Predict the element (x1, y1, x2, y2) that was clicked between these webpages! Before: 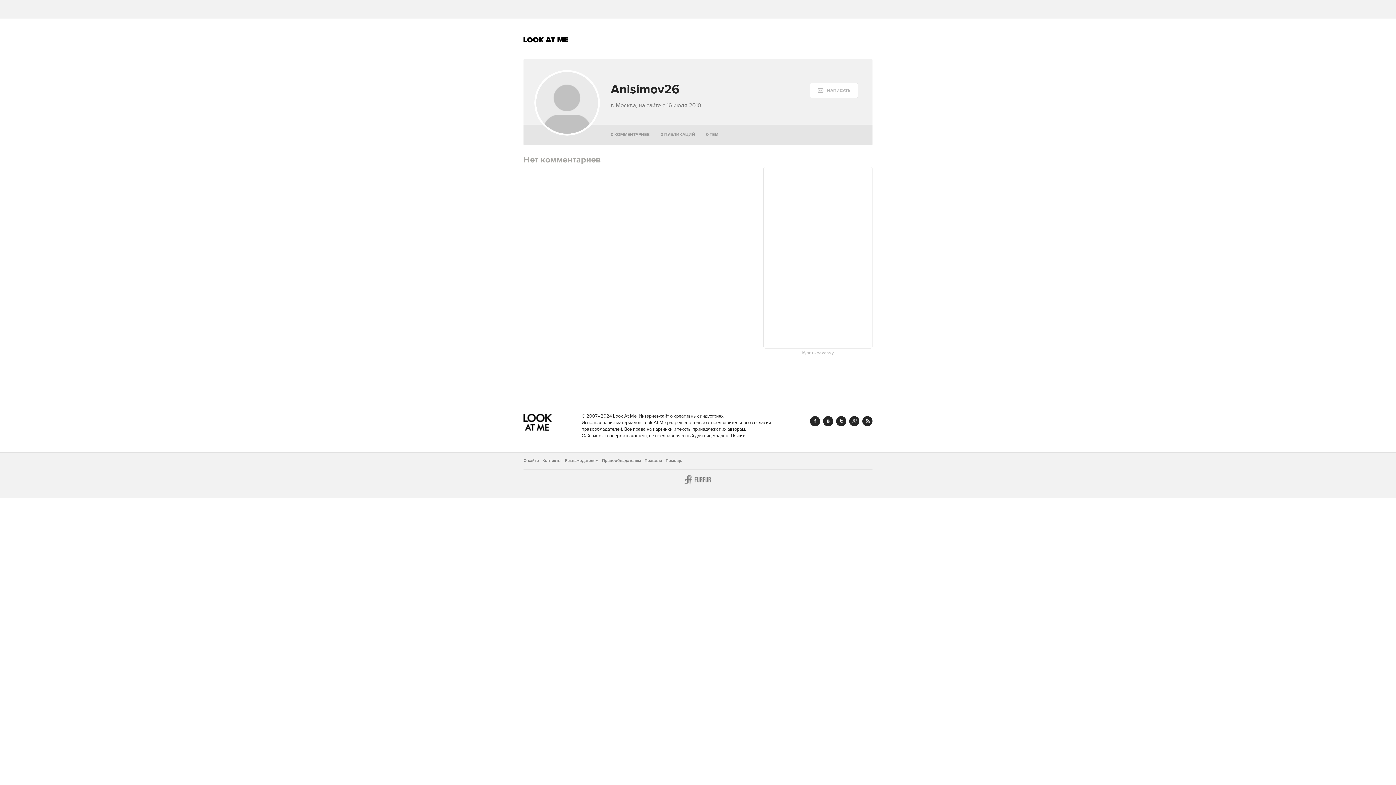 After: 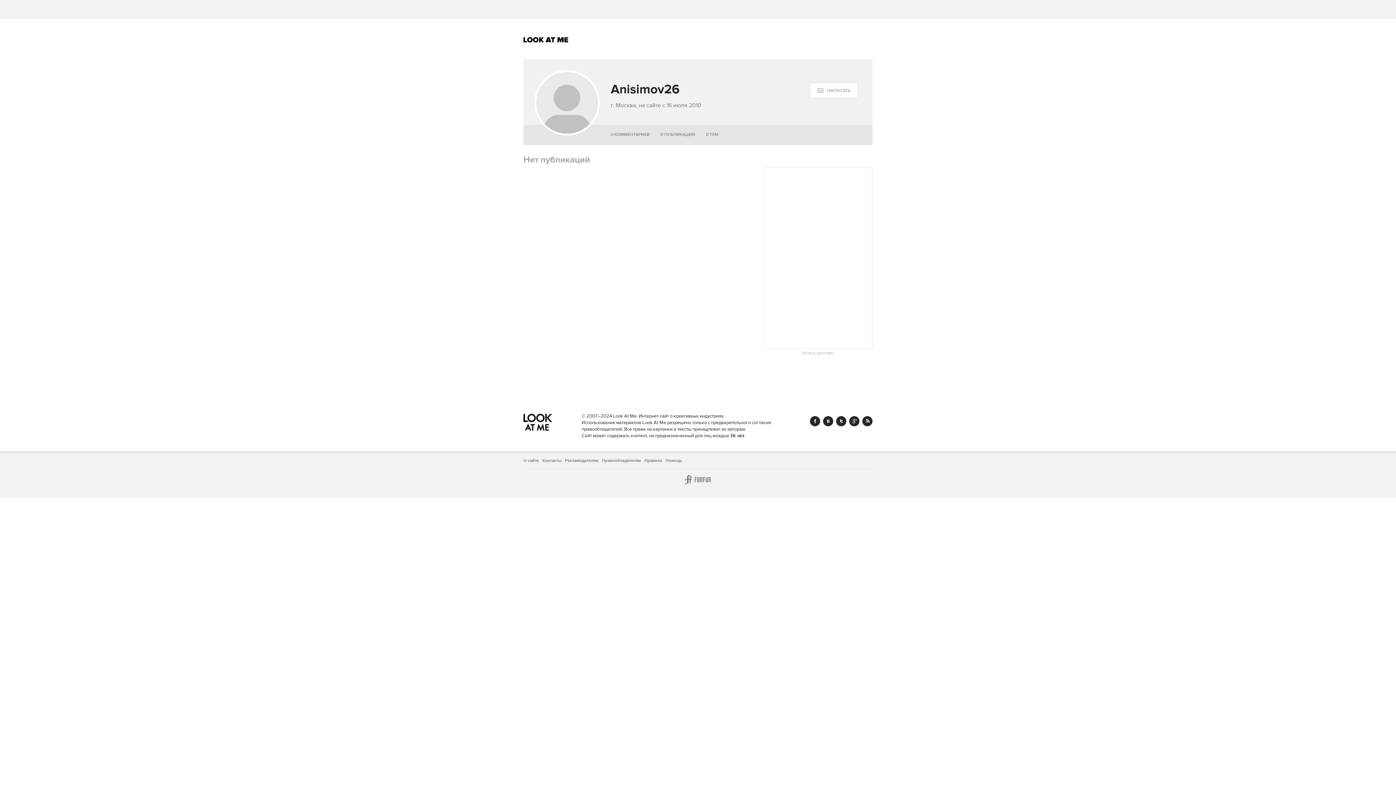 Action: label: 0 ПУБЛИКАЦИЙ bbox: (660, 132, 695, 137)